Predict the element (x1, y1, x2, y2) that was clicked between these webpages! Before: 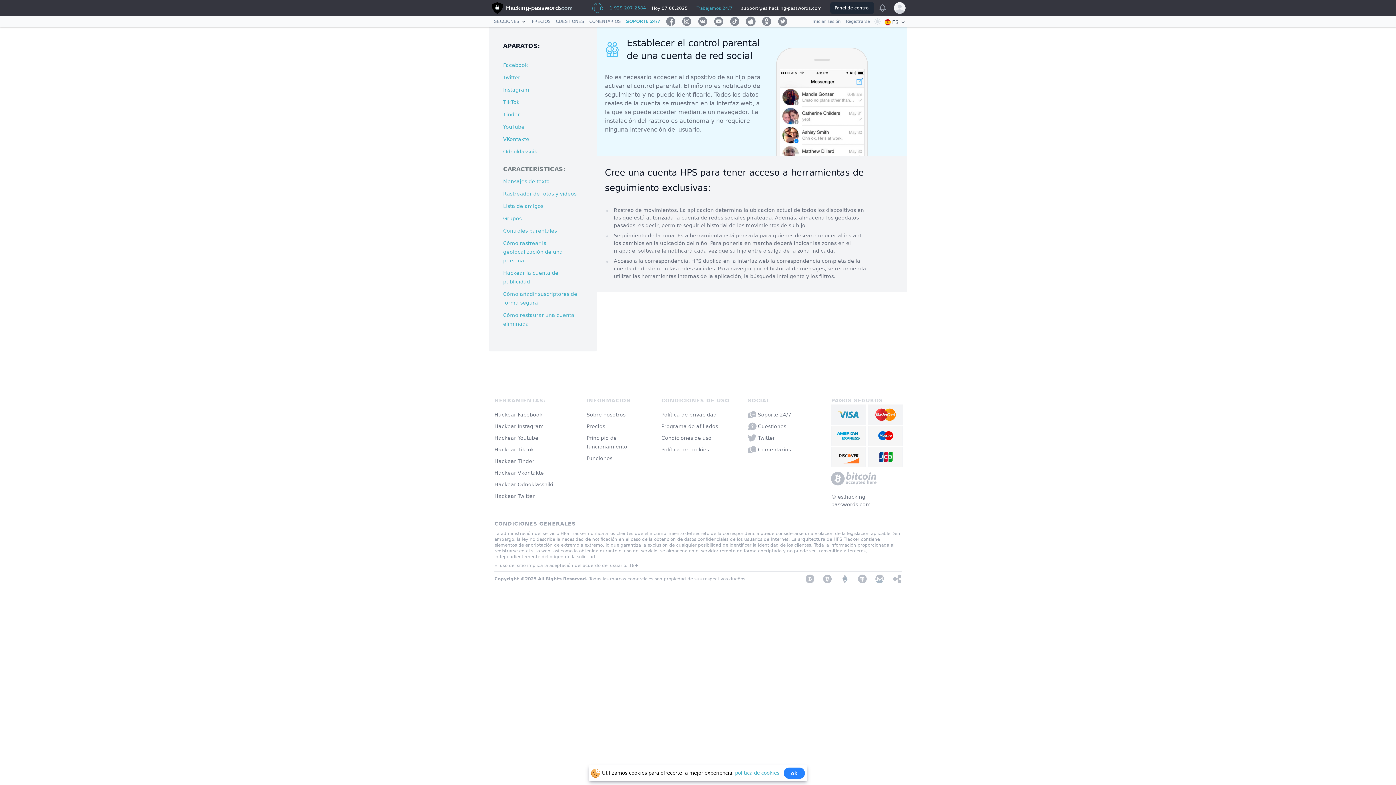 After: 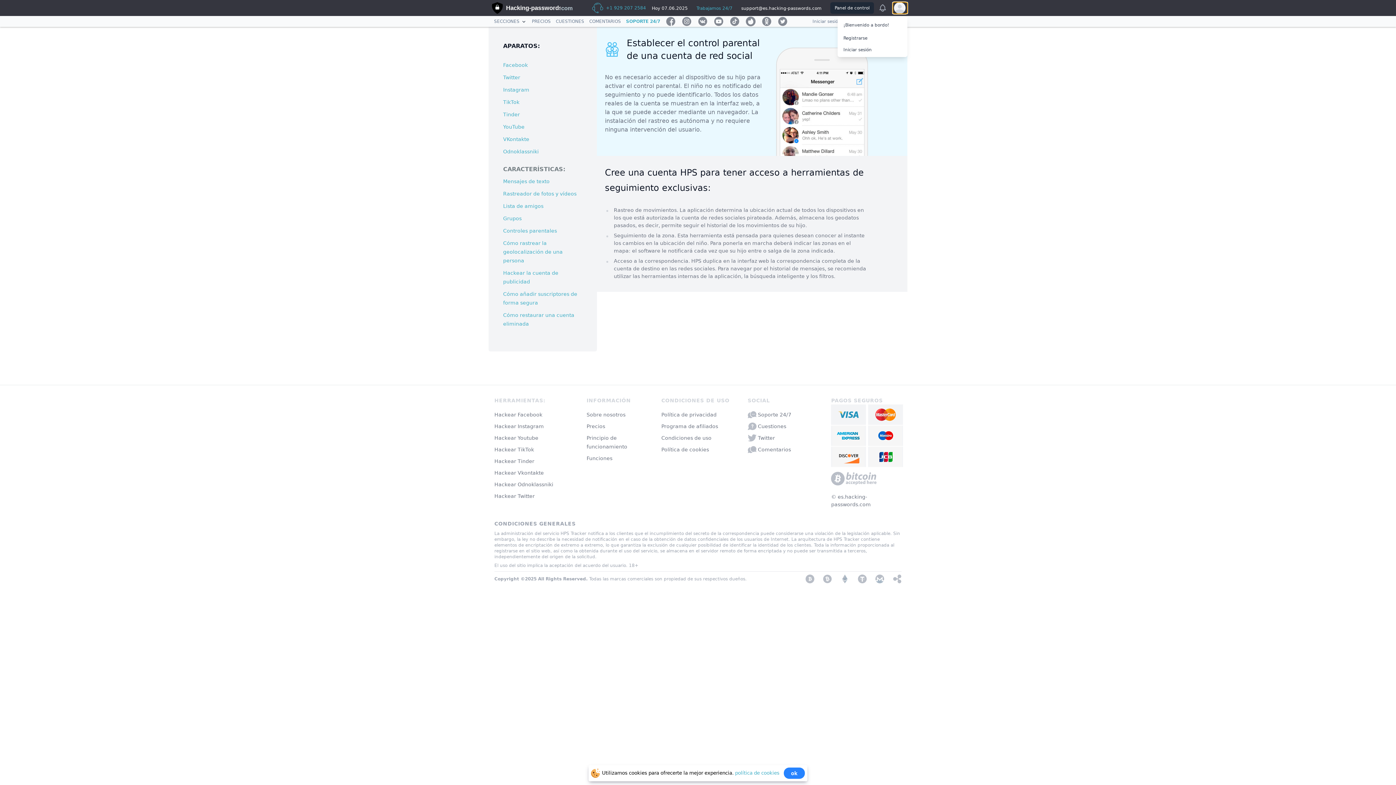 Action: label: Open user menu bbox: (893, 2, 907, 13)